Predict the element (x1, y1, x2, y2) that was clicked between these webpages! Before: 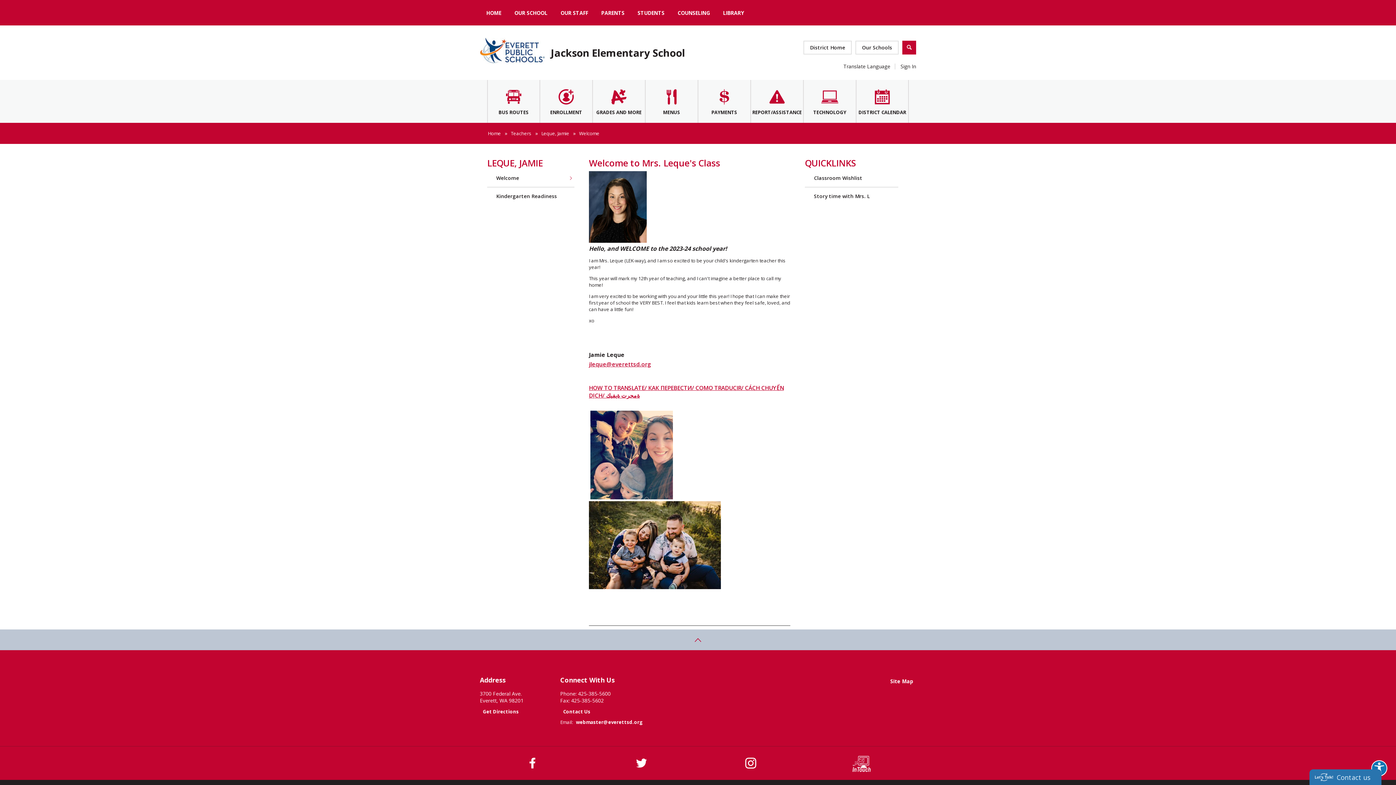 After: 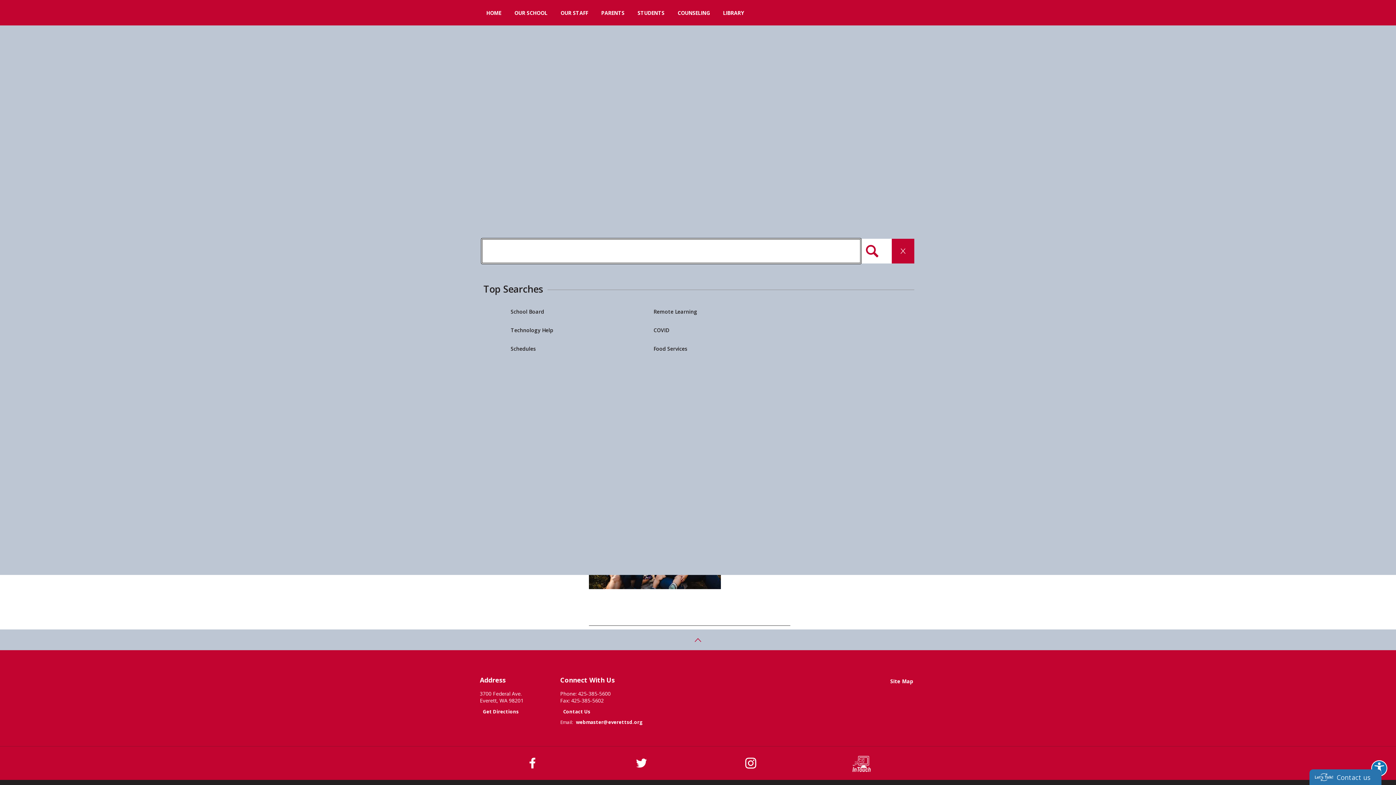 Action: bbox: (902, 40, 916, 54) label: Open Search